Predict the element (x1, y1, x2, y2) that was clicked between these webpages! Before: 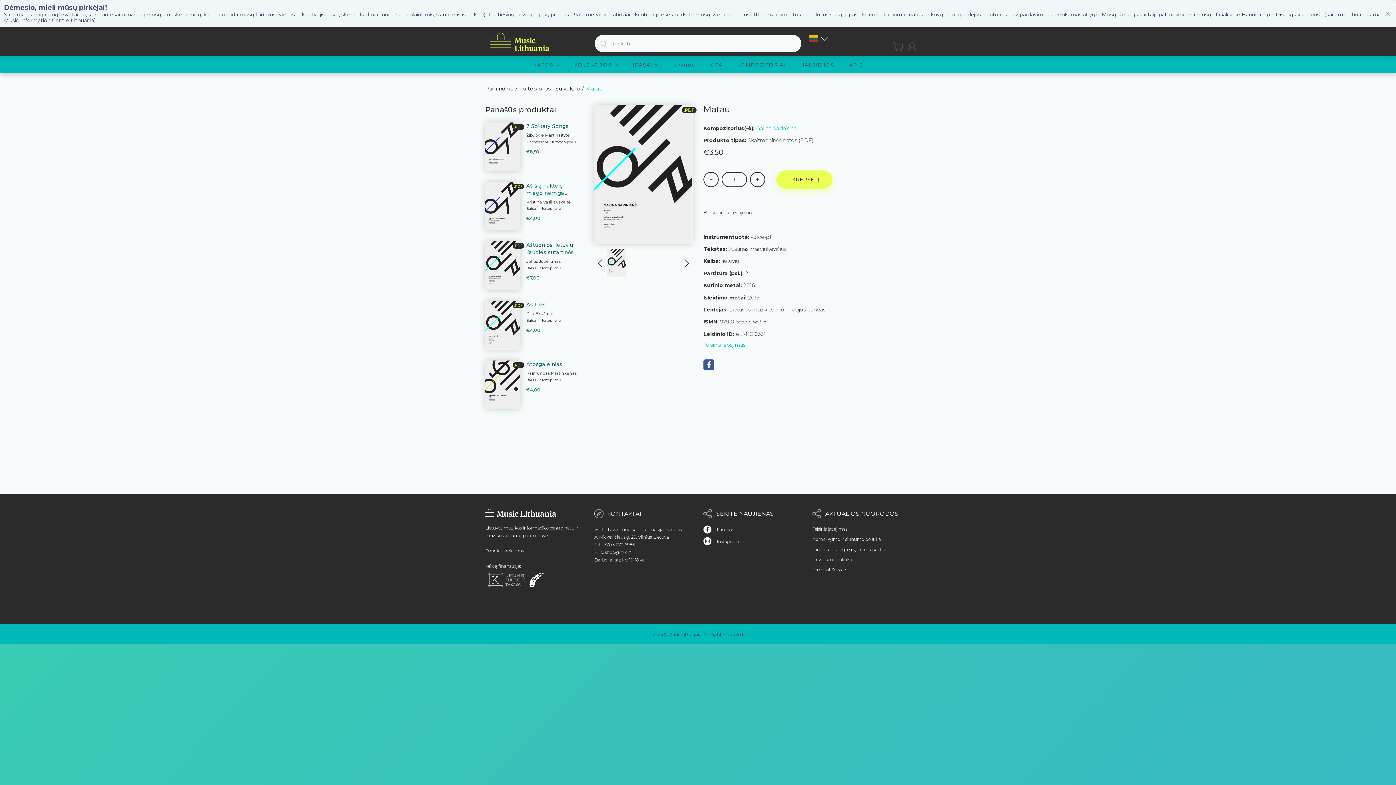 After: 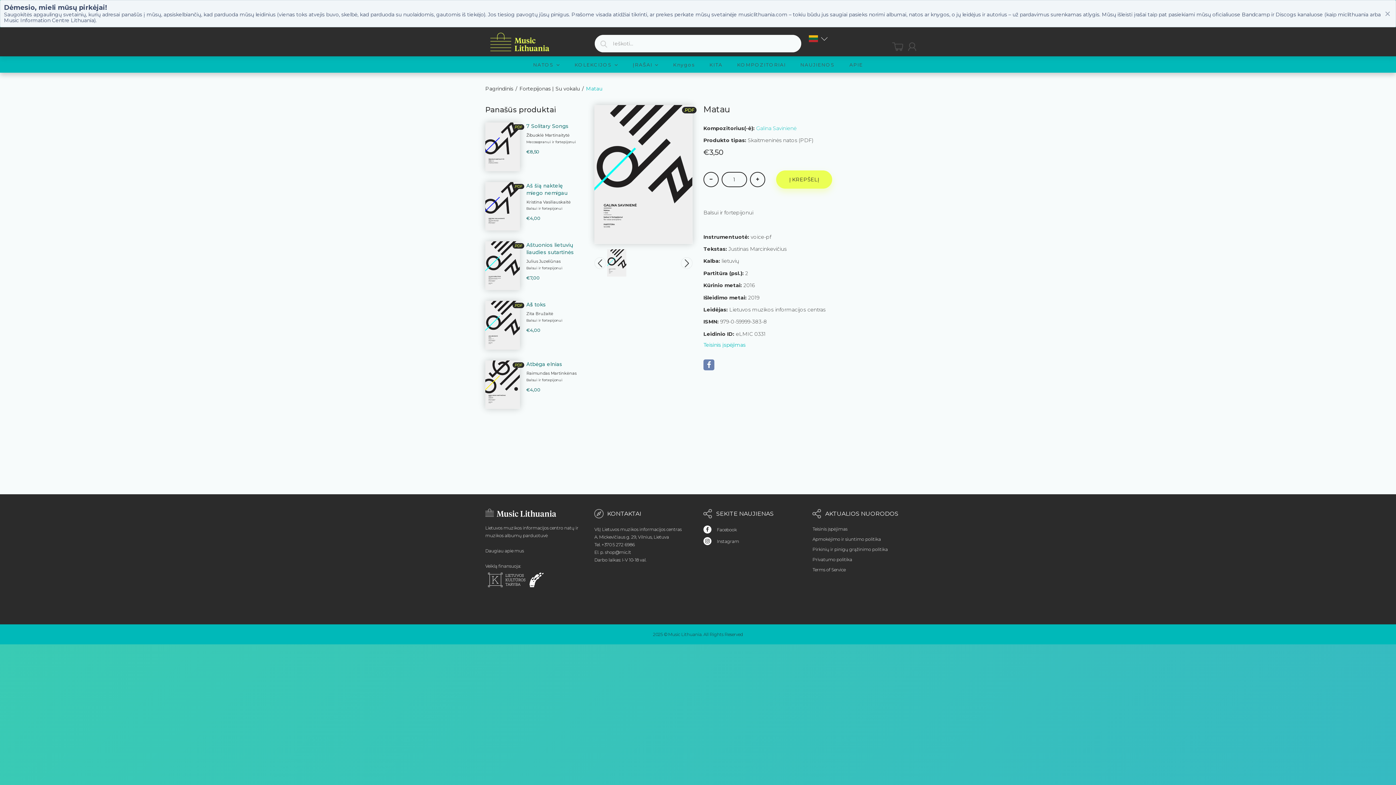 Action: bbox: (703, 359, 714, 370)